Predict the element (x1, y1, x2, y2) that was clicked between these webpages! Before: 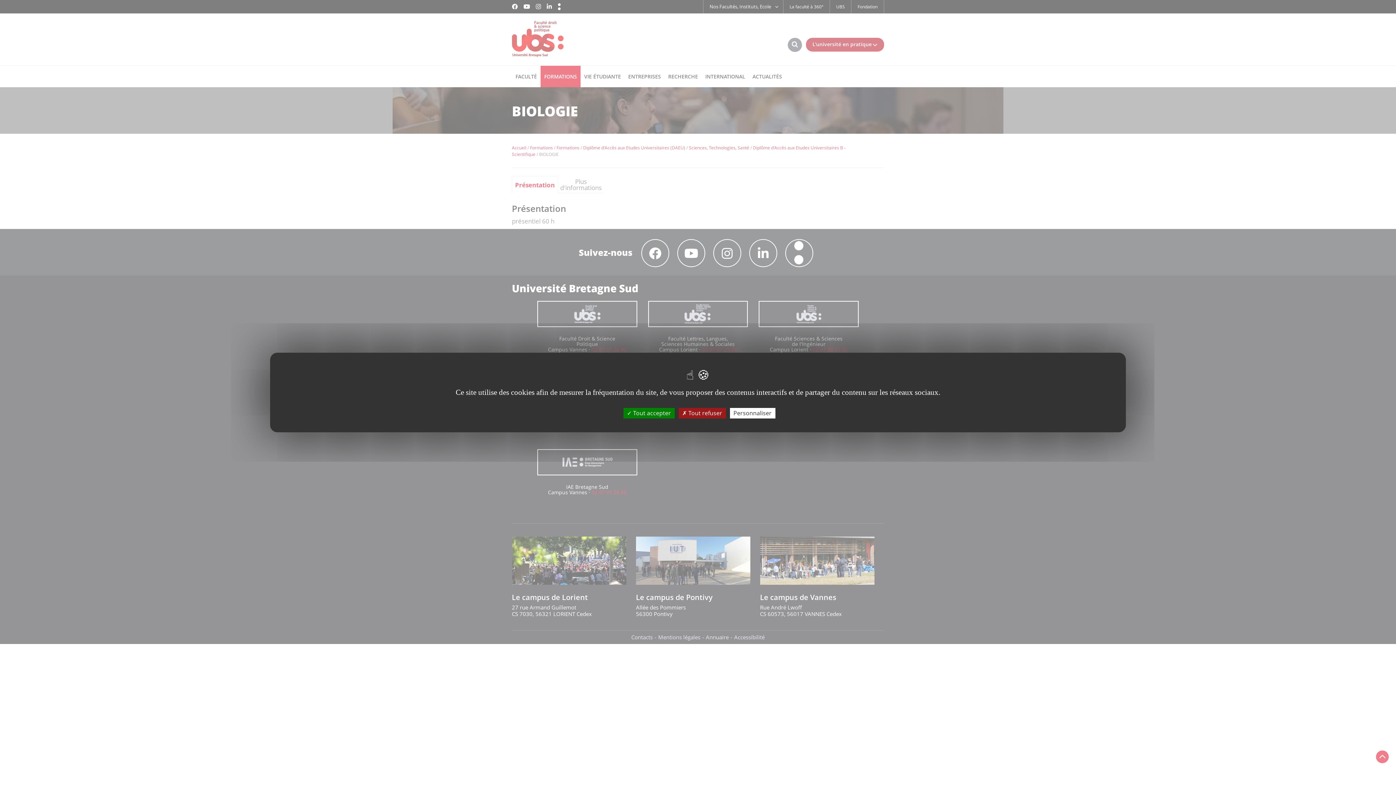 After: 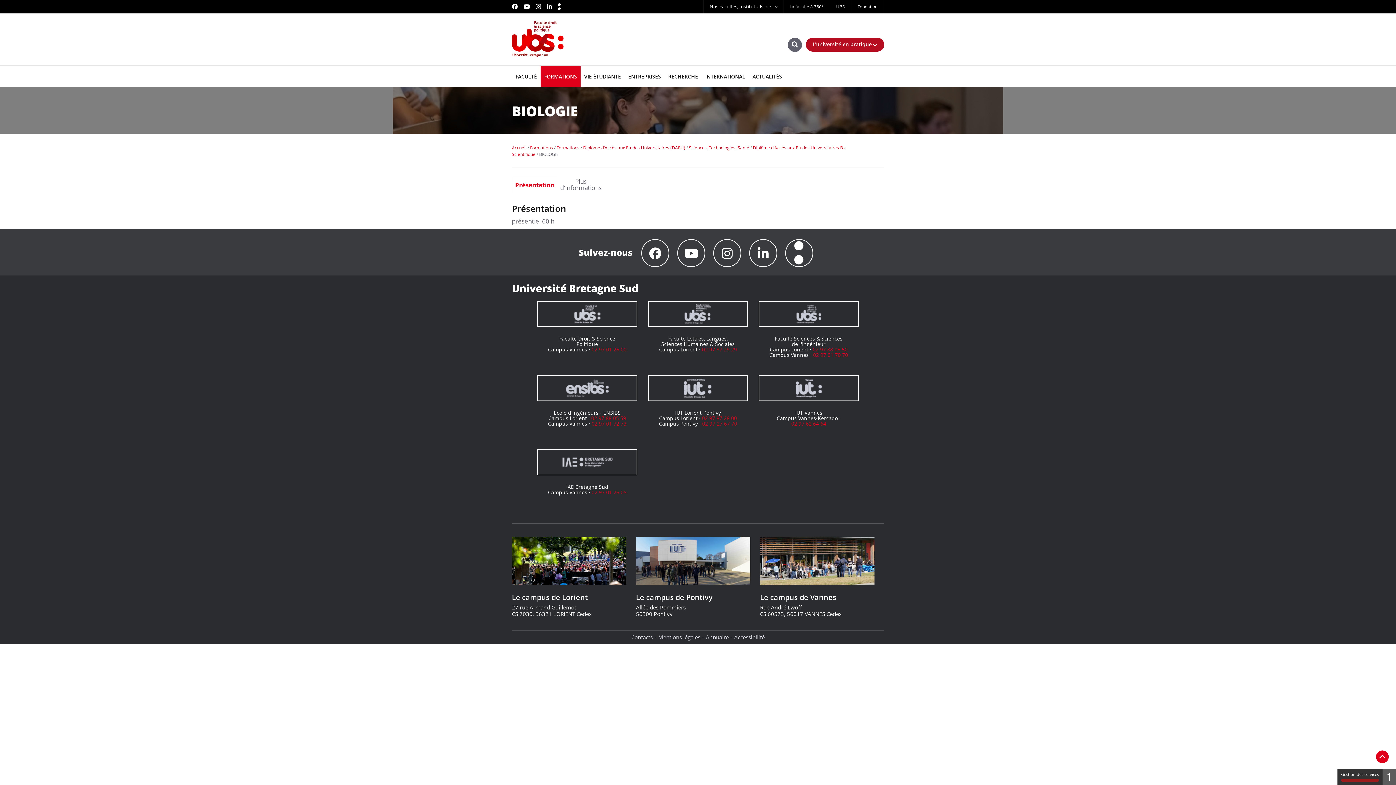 Action: bbox: (678, 408, 726, 418) label:  Tout refuser